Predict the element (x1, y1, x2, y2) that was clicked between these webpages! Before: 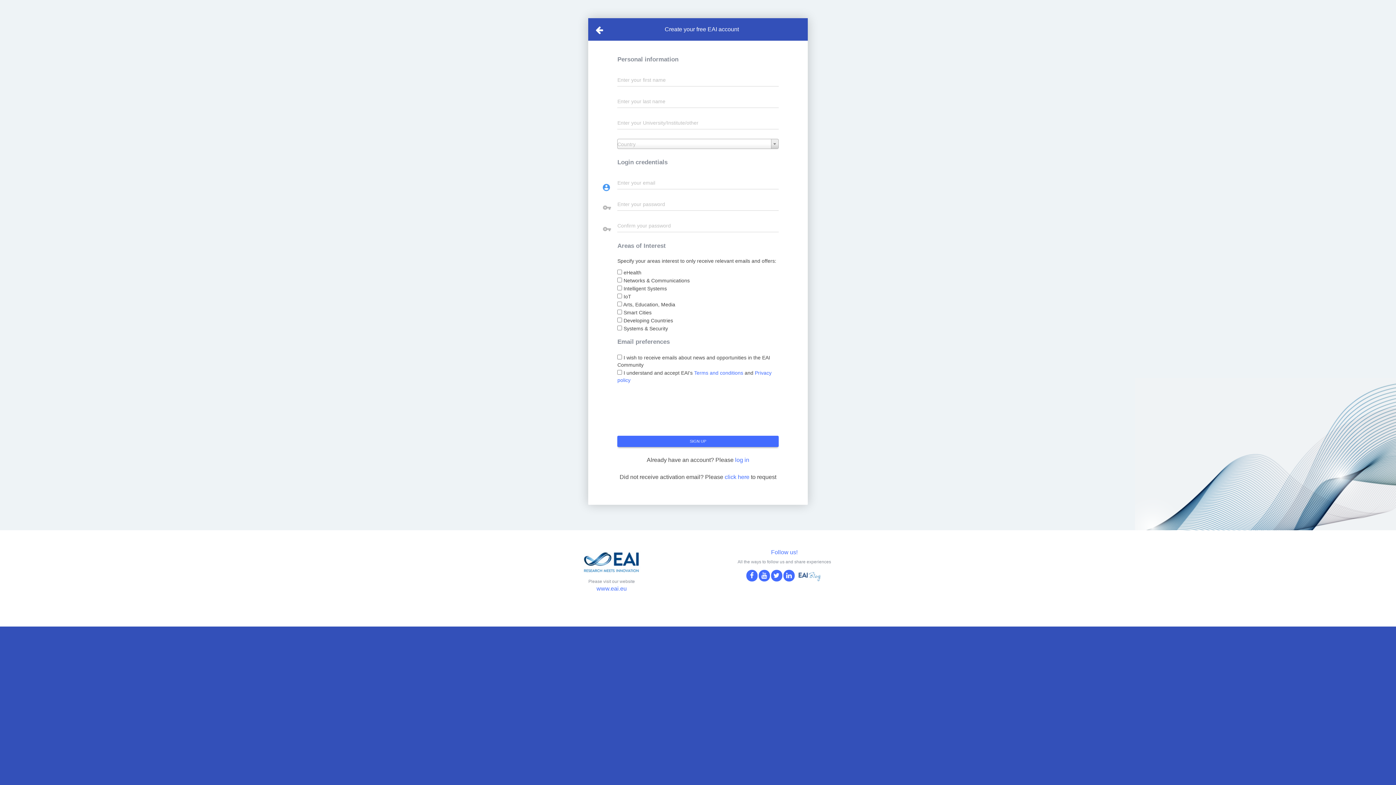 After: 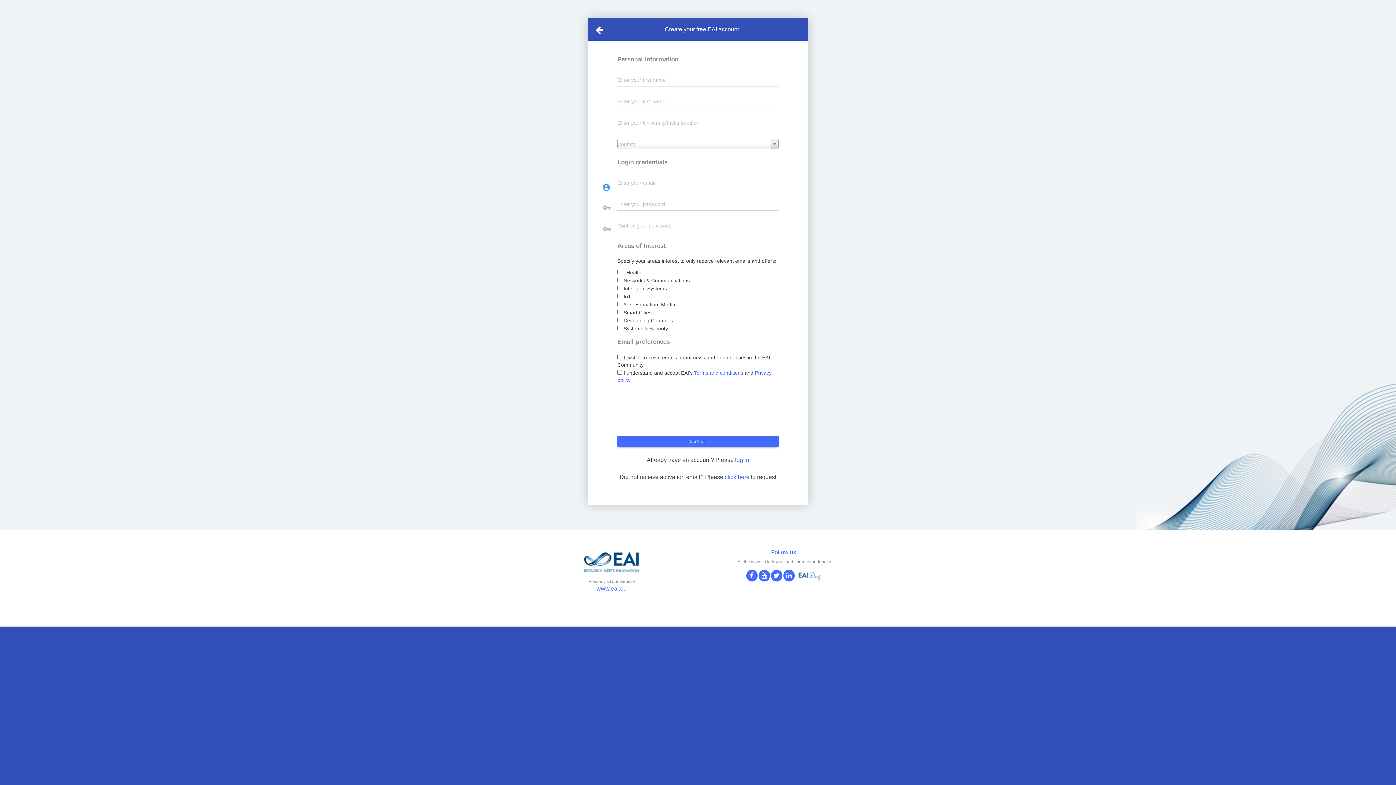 Action: bbox: (595, 25, 603, 34)